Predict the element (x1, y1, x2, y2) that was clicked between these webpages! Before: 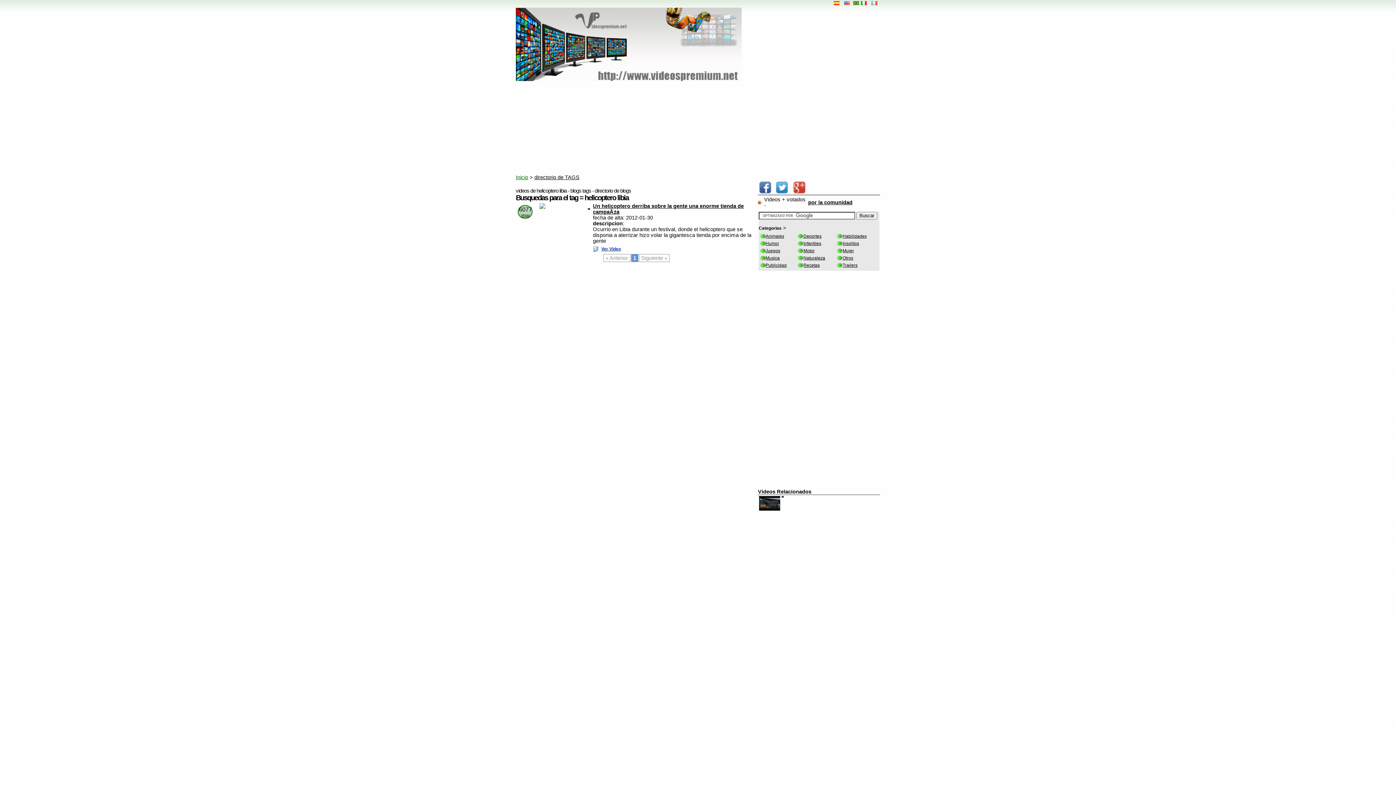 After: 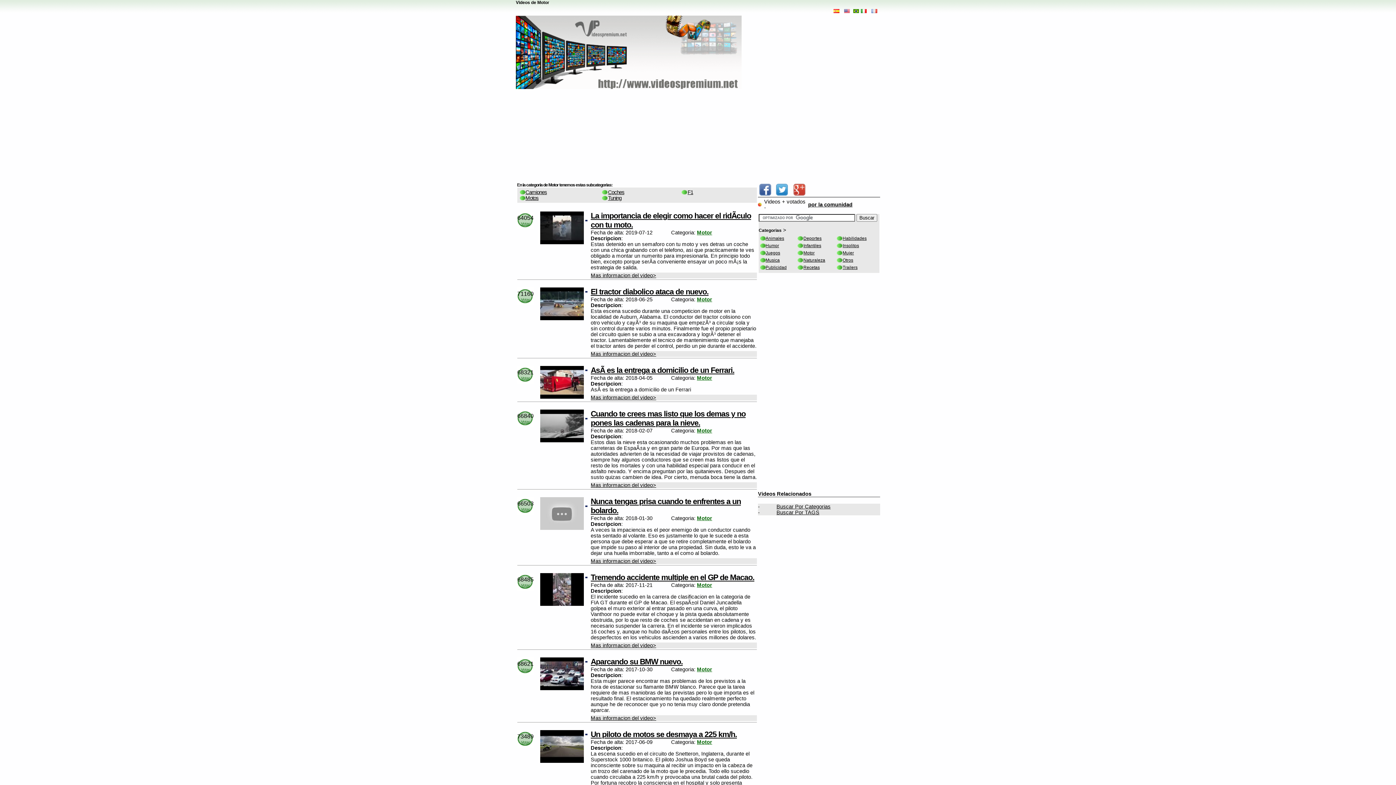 Action: bbox: (803, 248, 814, 253) label: Motor